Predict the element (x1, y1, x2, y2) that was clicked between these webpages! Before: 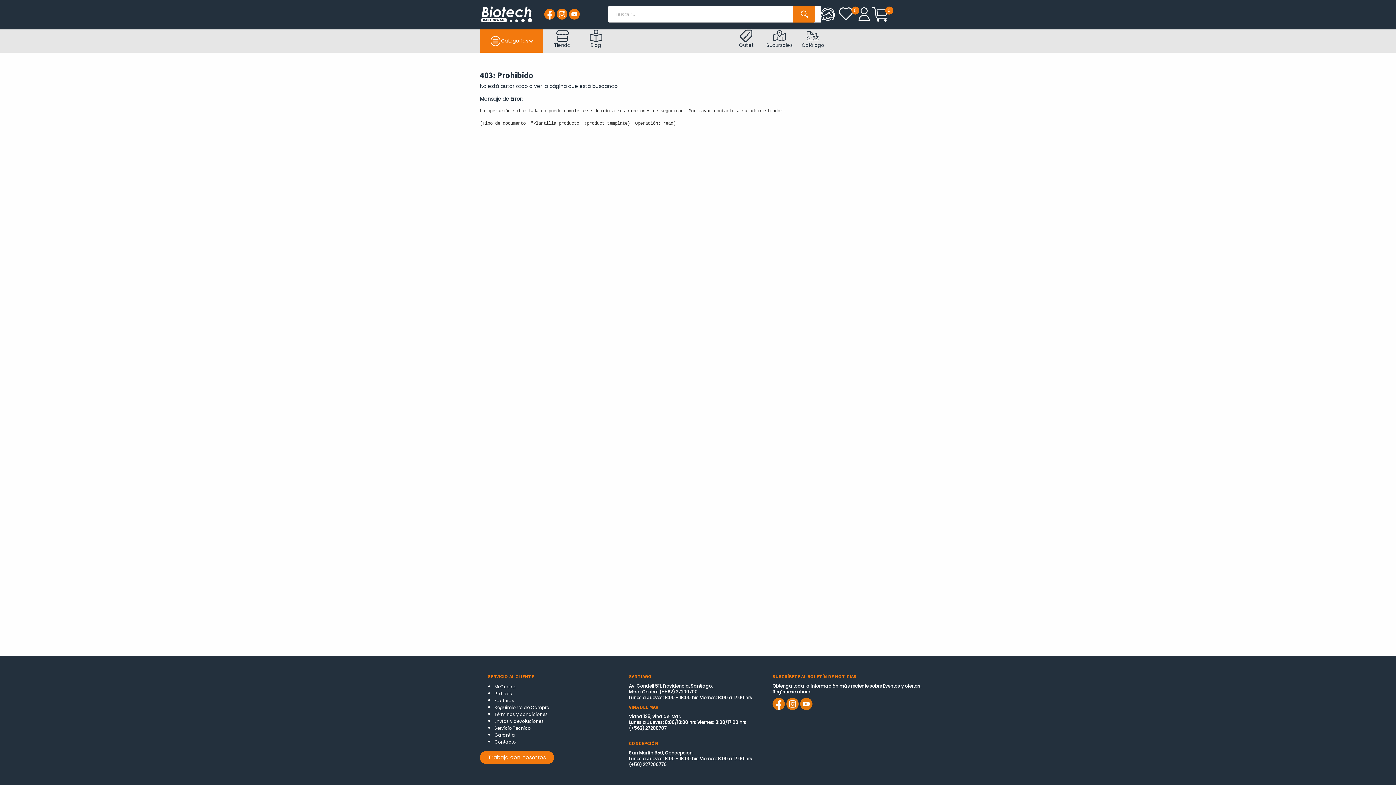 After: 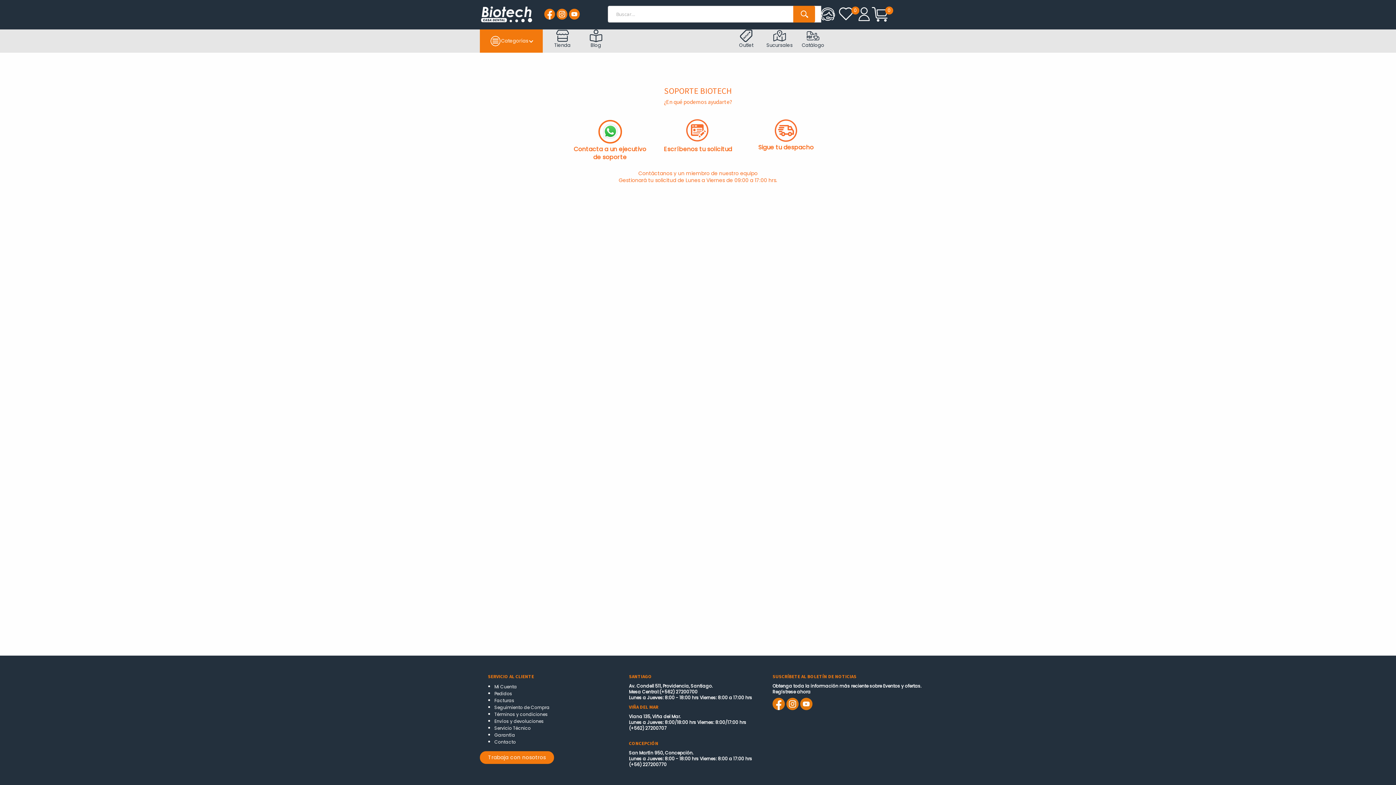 Action: bbox: (820, 6, 835, 21)